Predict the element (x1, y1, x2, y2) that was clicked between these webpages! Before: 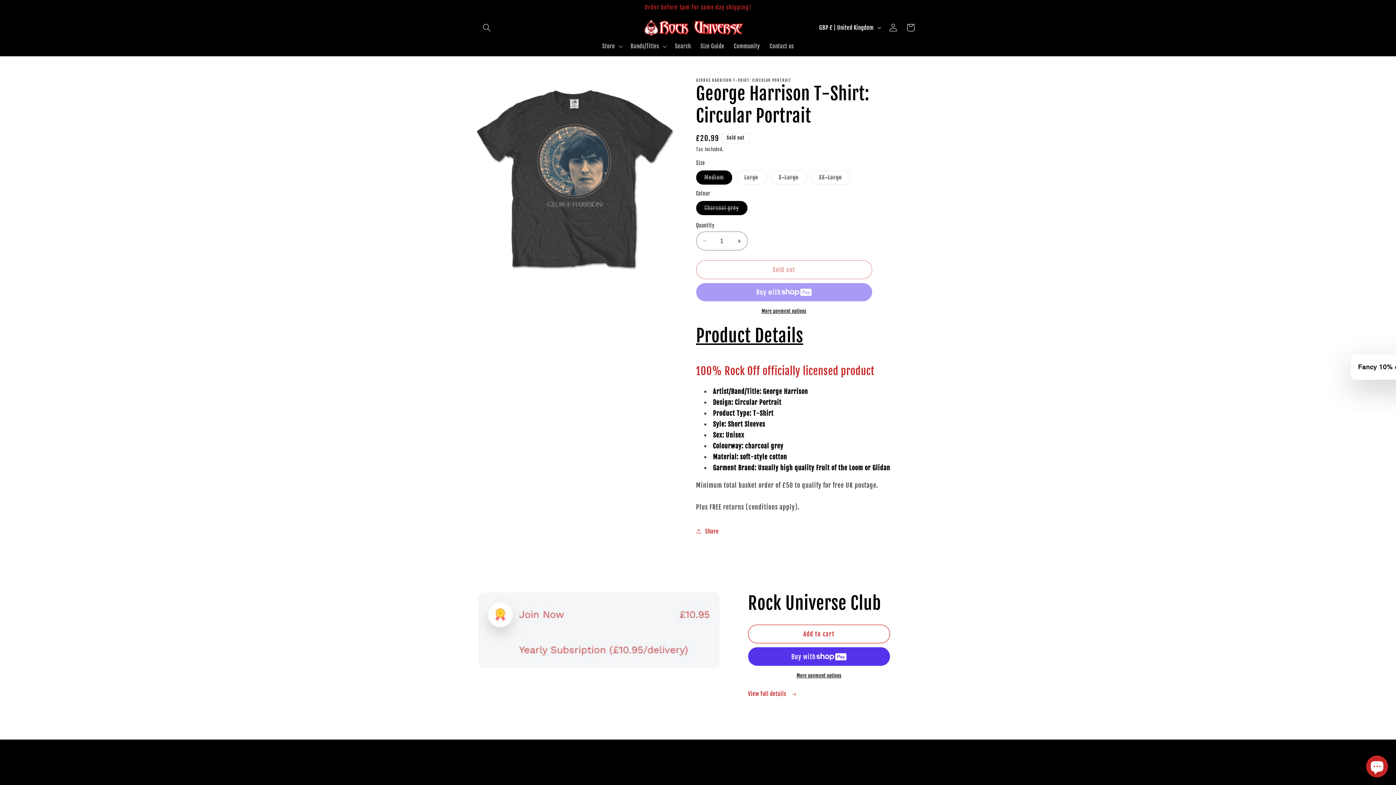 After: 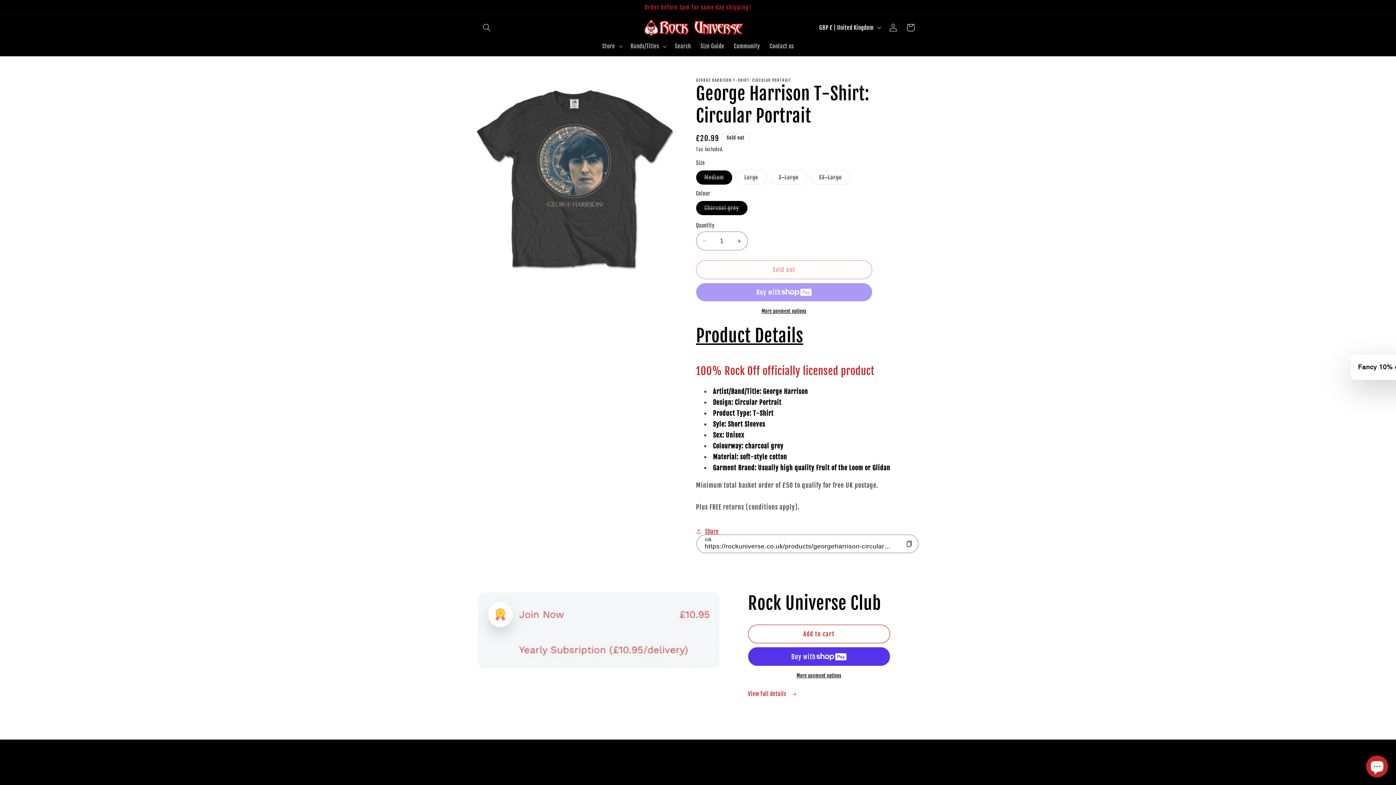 Action: bbox: (696, 522, 718, 540) label: Share